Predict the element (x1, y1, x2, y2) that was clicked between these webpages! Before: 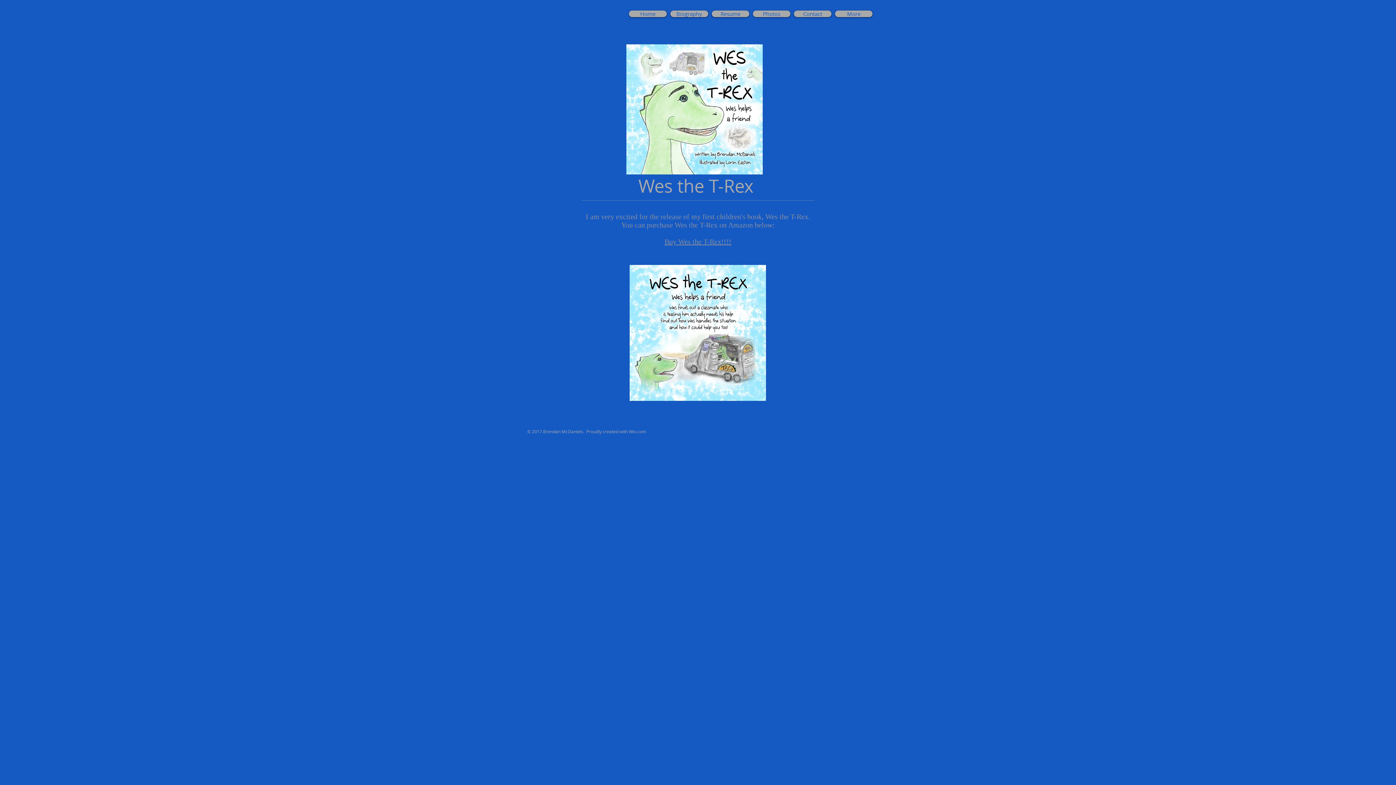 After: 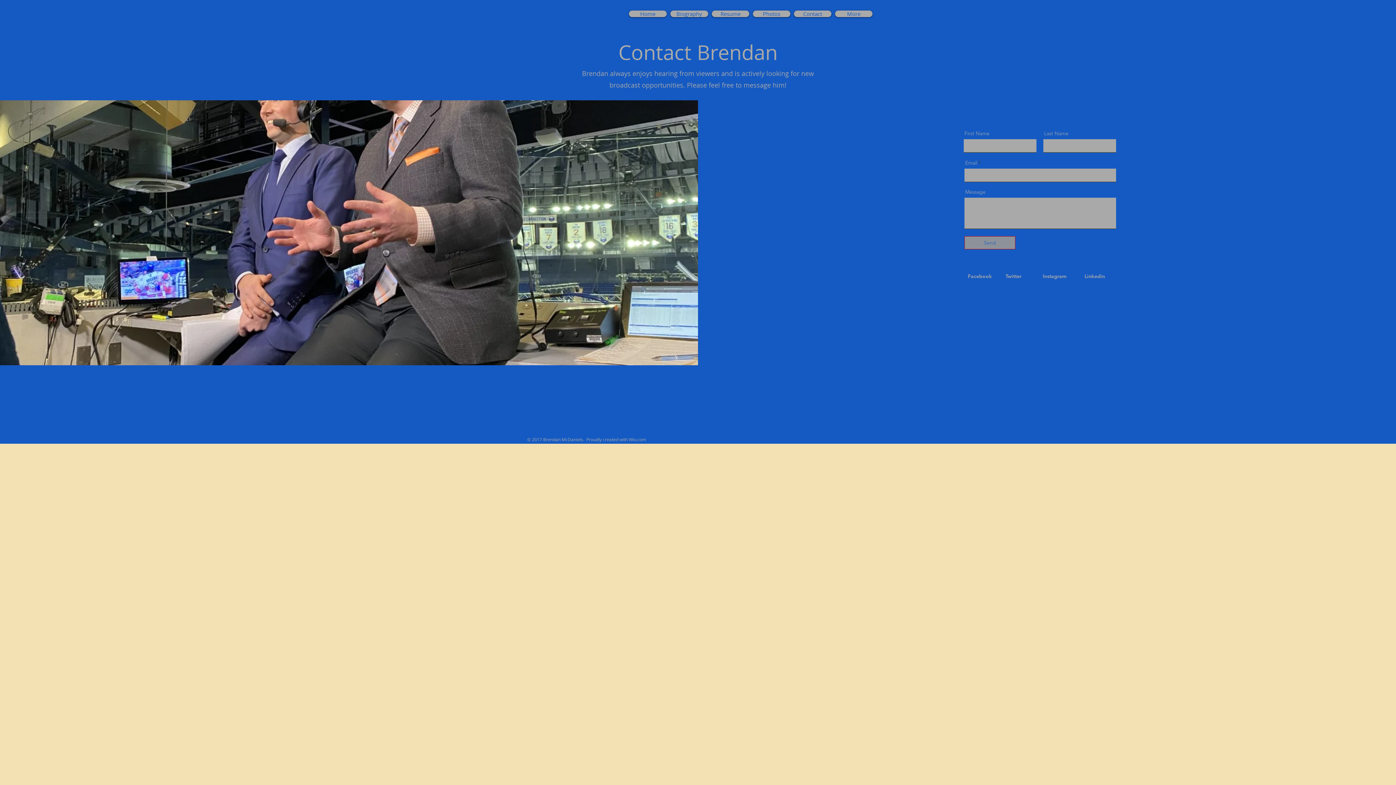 Action: bbox: (794, 10, 831, 17) label: Contact